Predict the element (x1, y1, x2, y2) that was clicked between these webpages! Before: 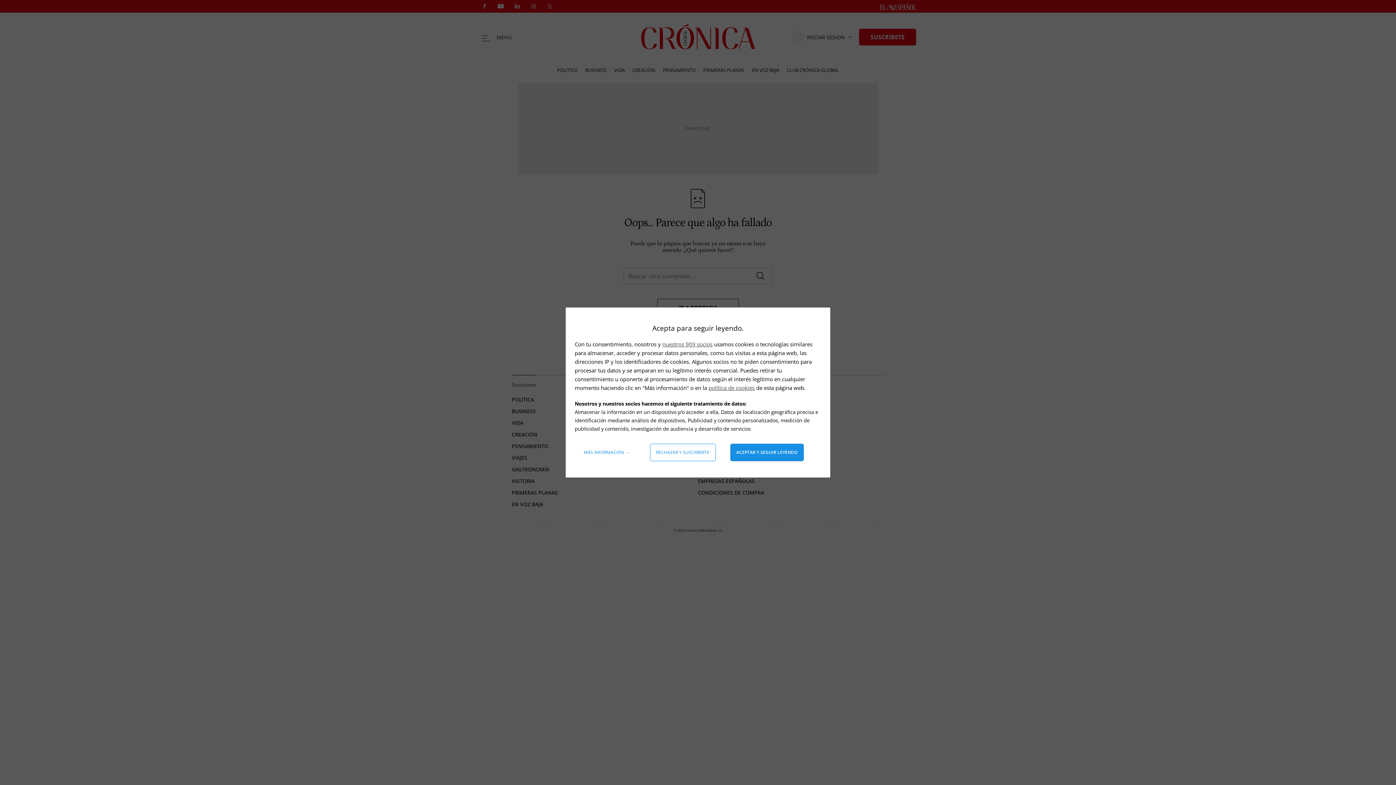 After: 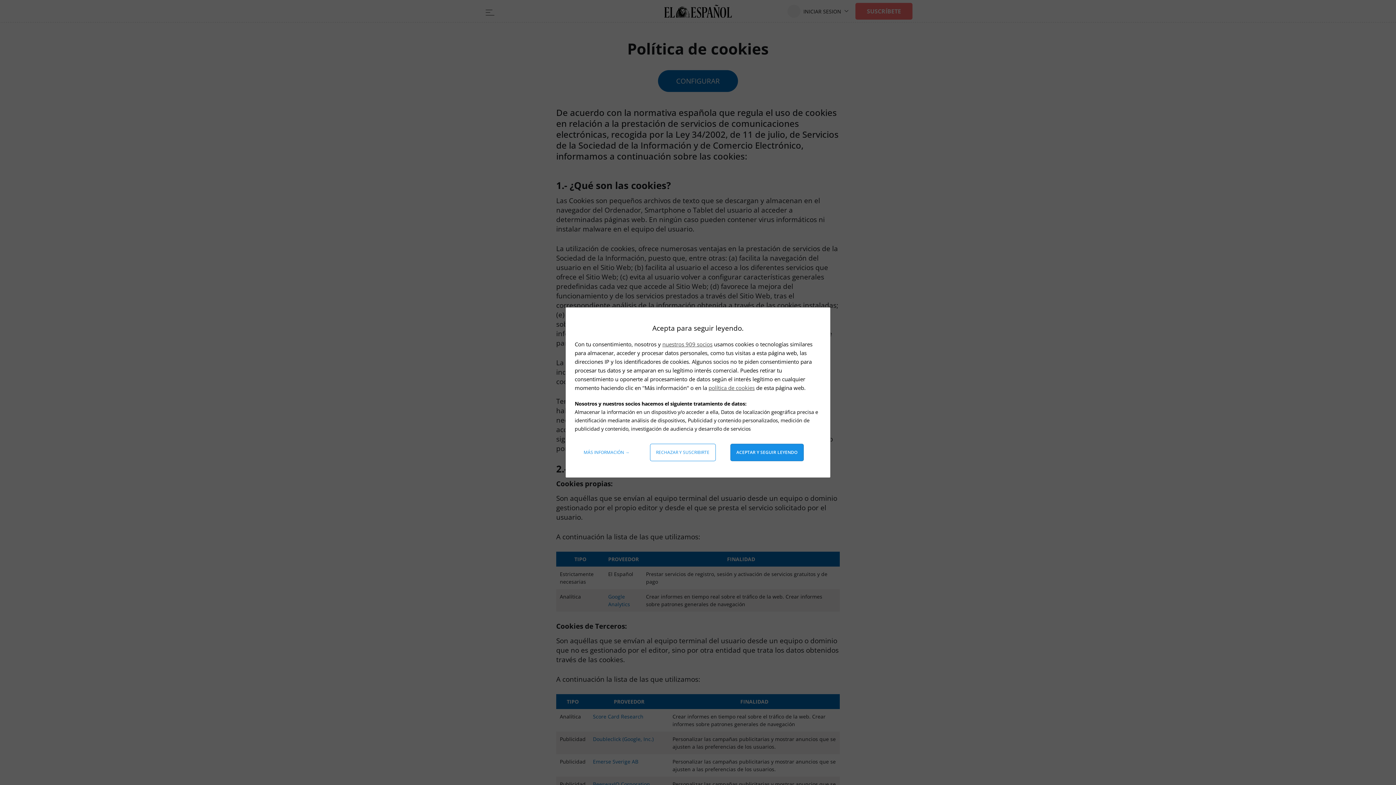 Action: label: política de cookies bbox: (708, 384, 754, 391)